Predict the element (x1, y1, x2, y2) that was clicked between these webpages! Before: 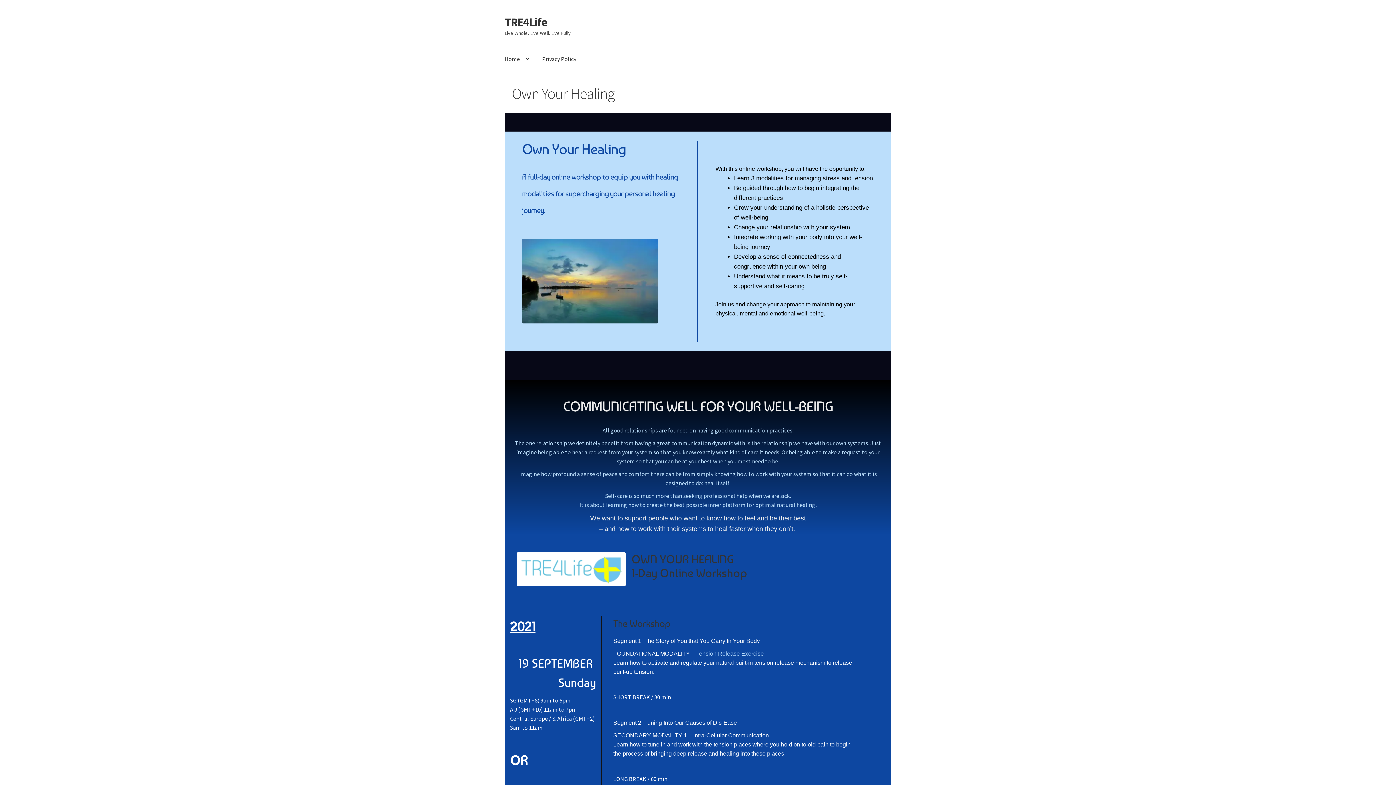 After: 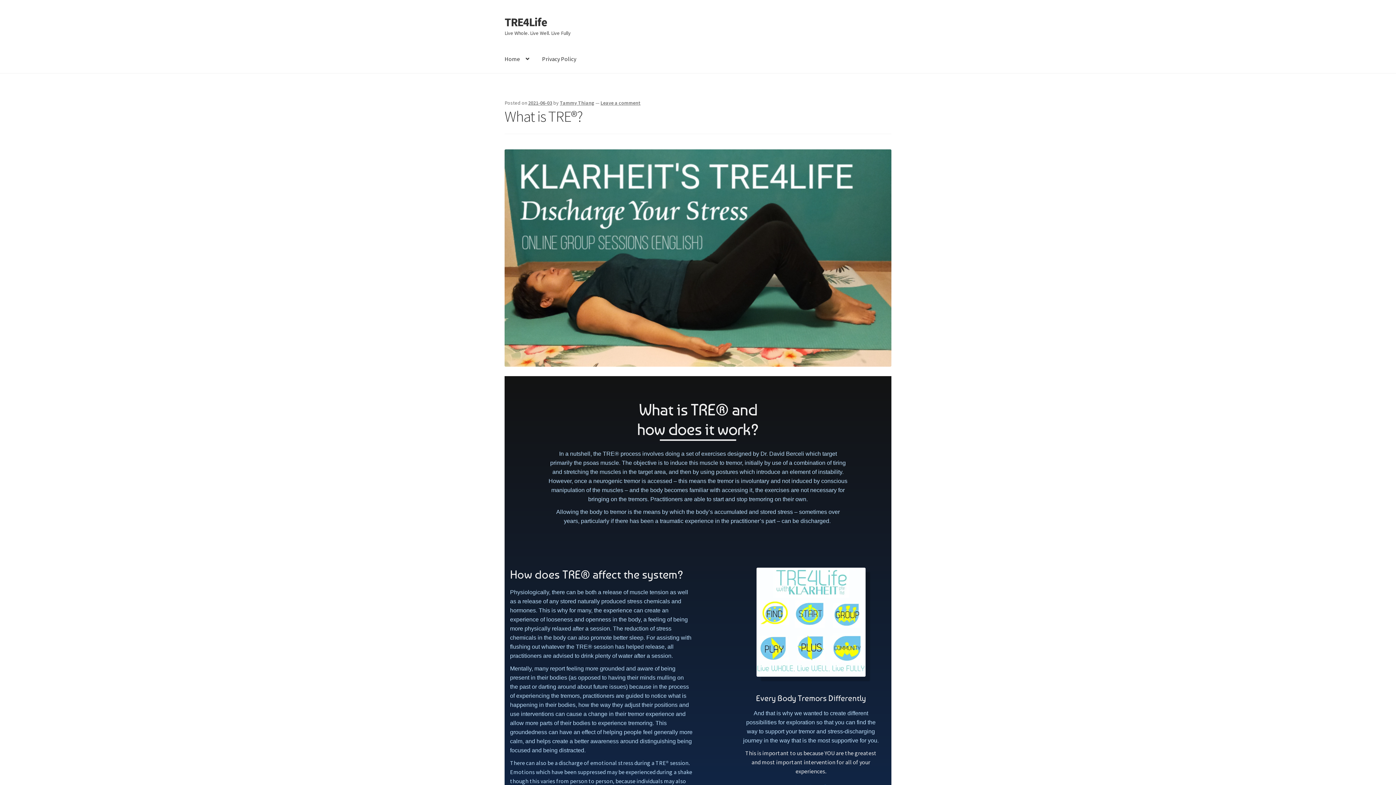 Action: bbox: (696, 650, 764, 656) label: Tension Release Exercise